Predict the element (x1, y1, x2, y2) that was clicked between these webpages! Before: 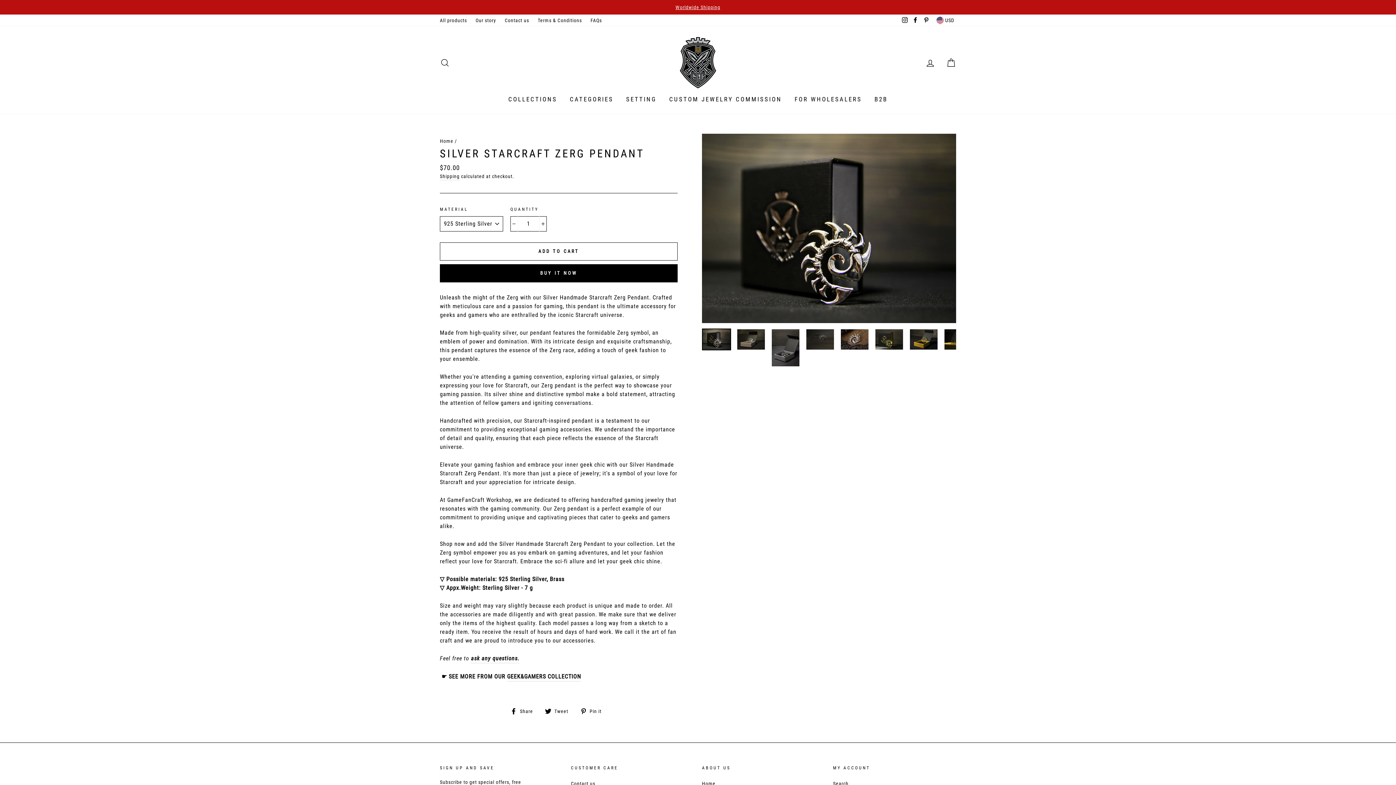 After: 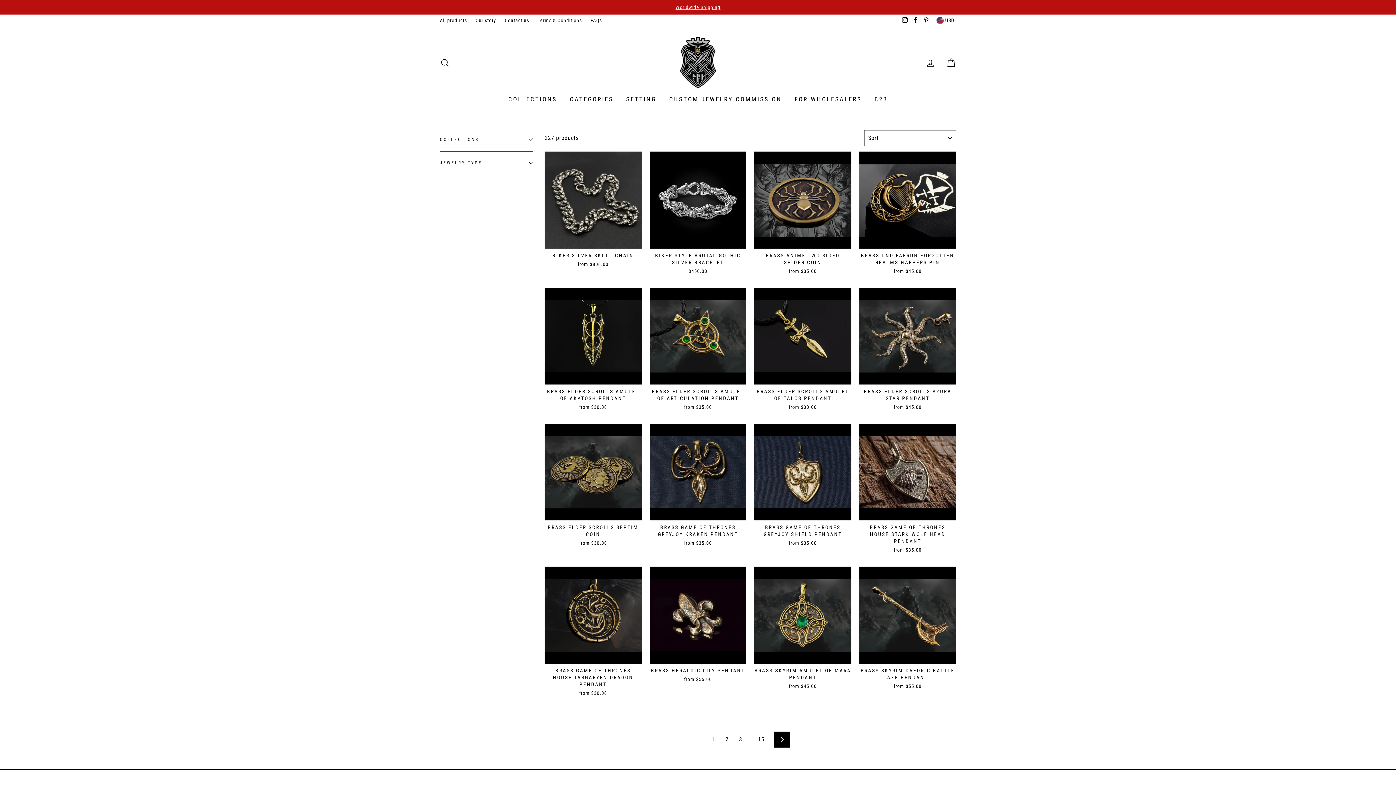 Action: label: All products bbox: (436, 14, 470, 25)